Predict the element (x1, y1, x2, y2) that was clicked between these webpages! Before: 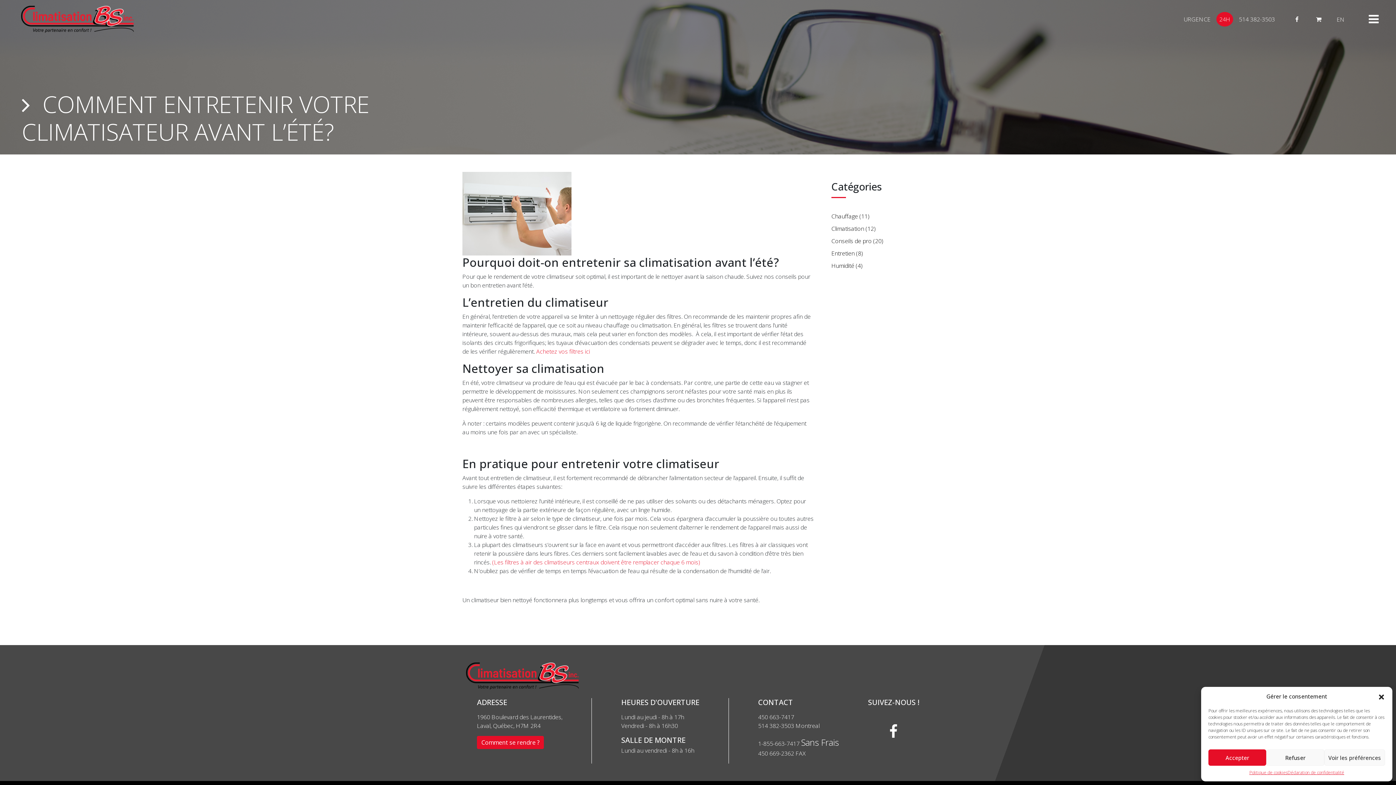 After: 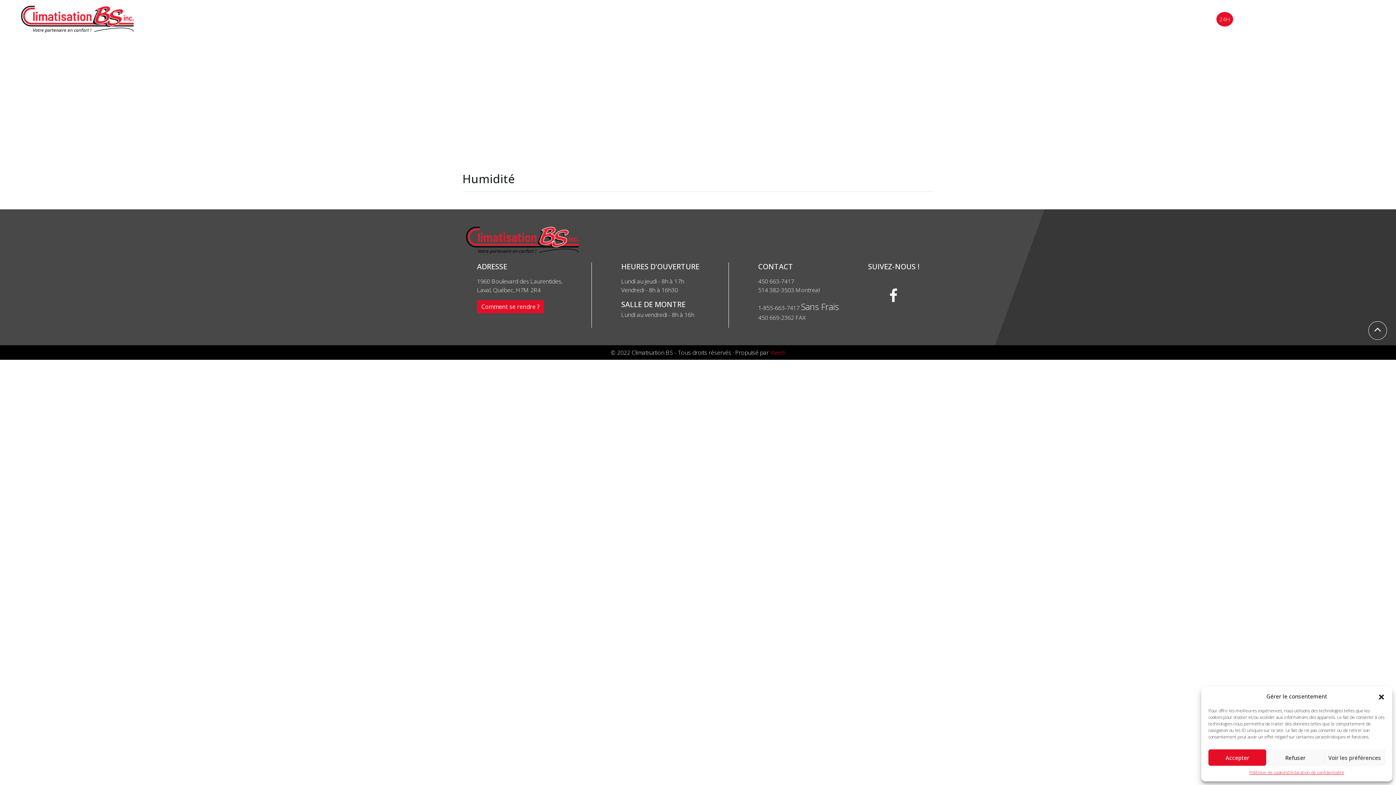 Action: bbox: (831, 261, 862, 269) label: Humidité (4)